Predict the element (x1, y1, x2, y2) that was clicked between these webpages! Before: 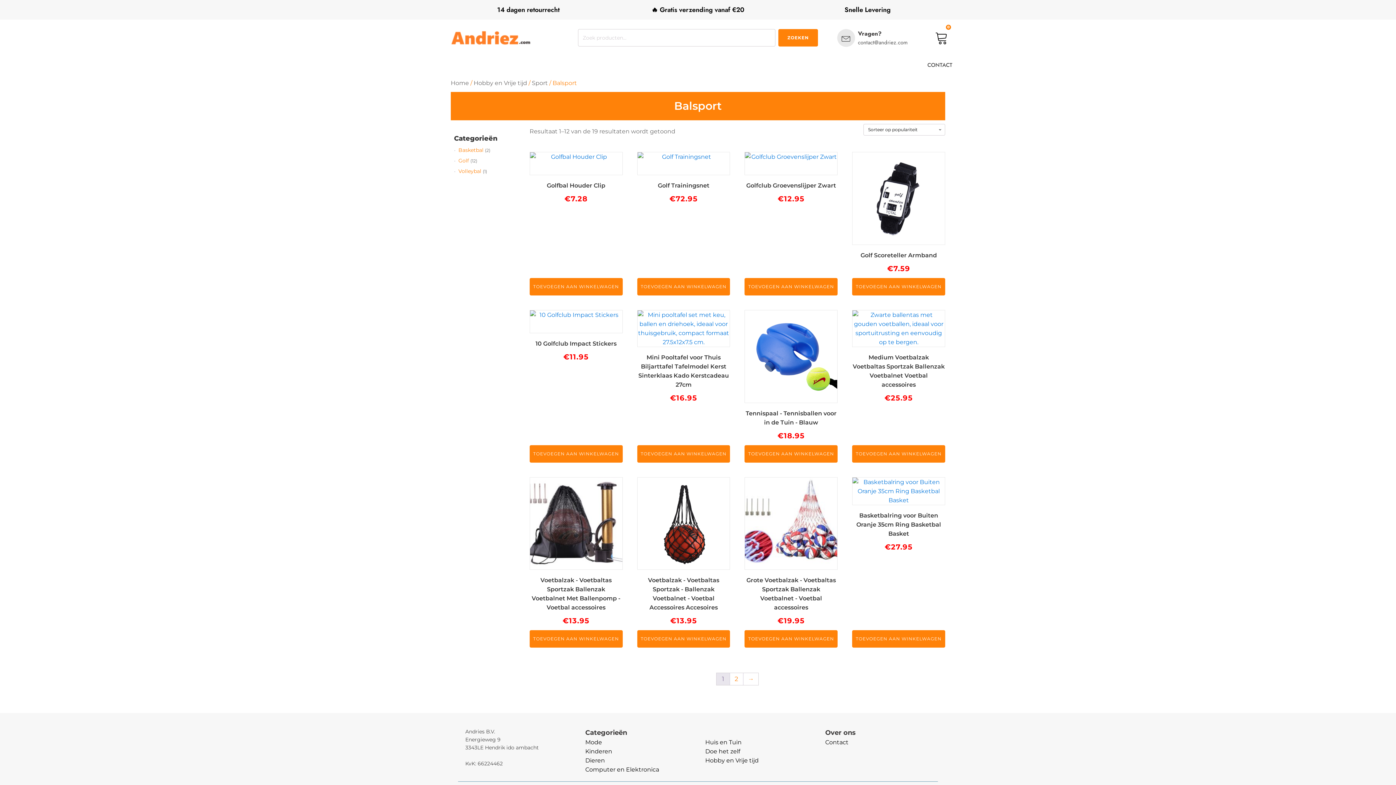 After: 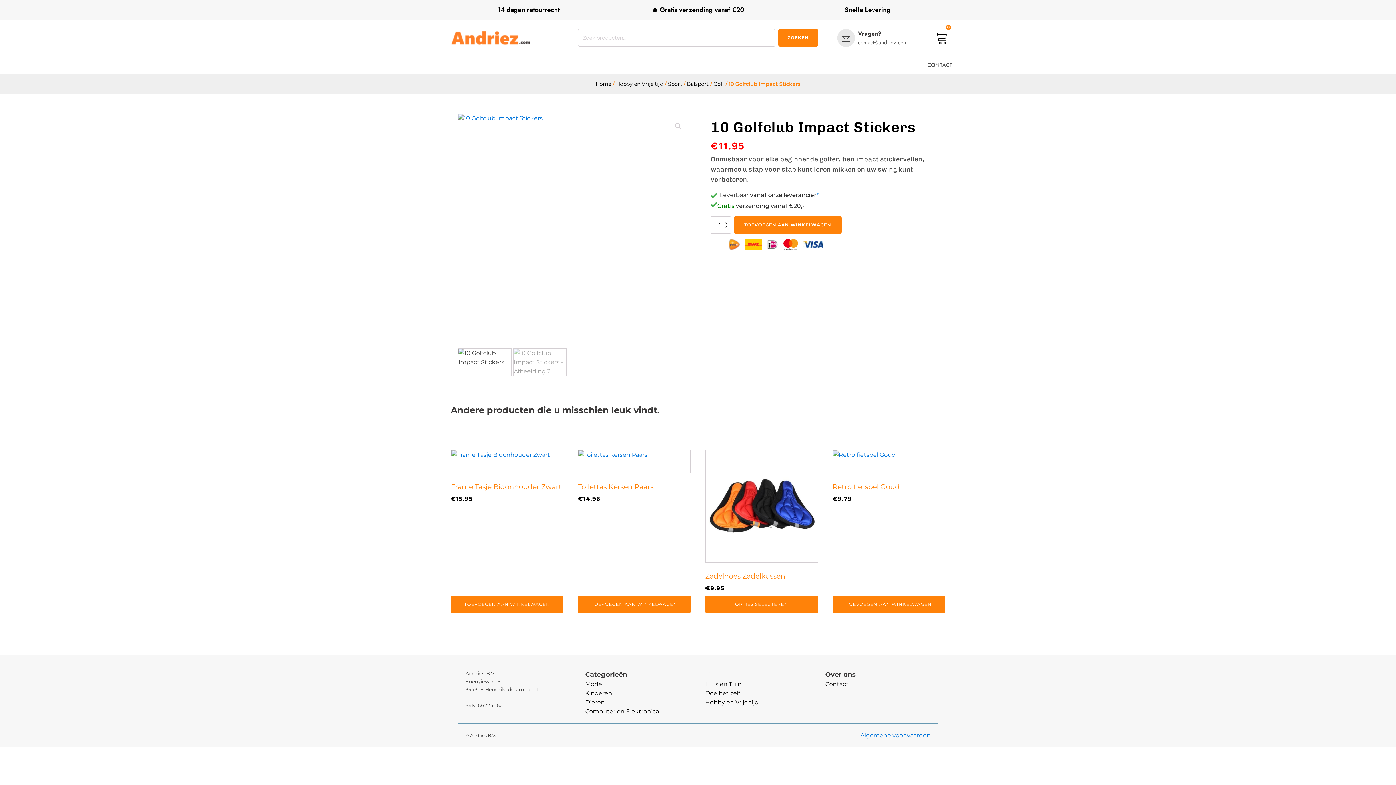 Action: label: 10 Golfclub Impact Stickers
€11.95 bbox: (529, 310, 622, 366)